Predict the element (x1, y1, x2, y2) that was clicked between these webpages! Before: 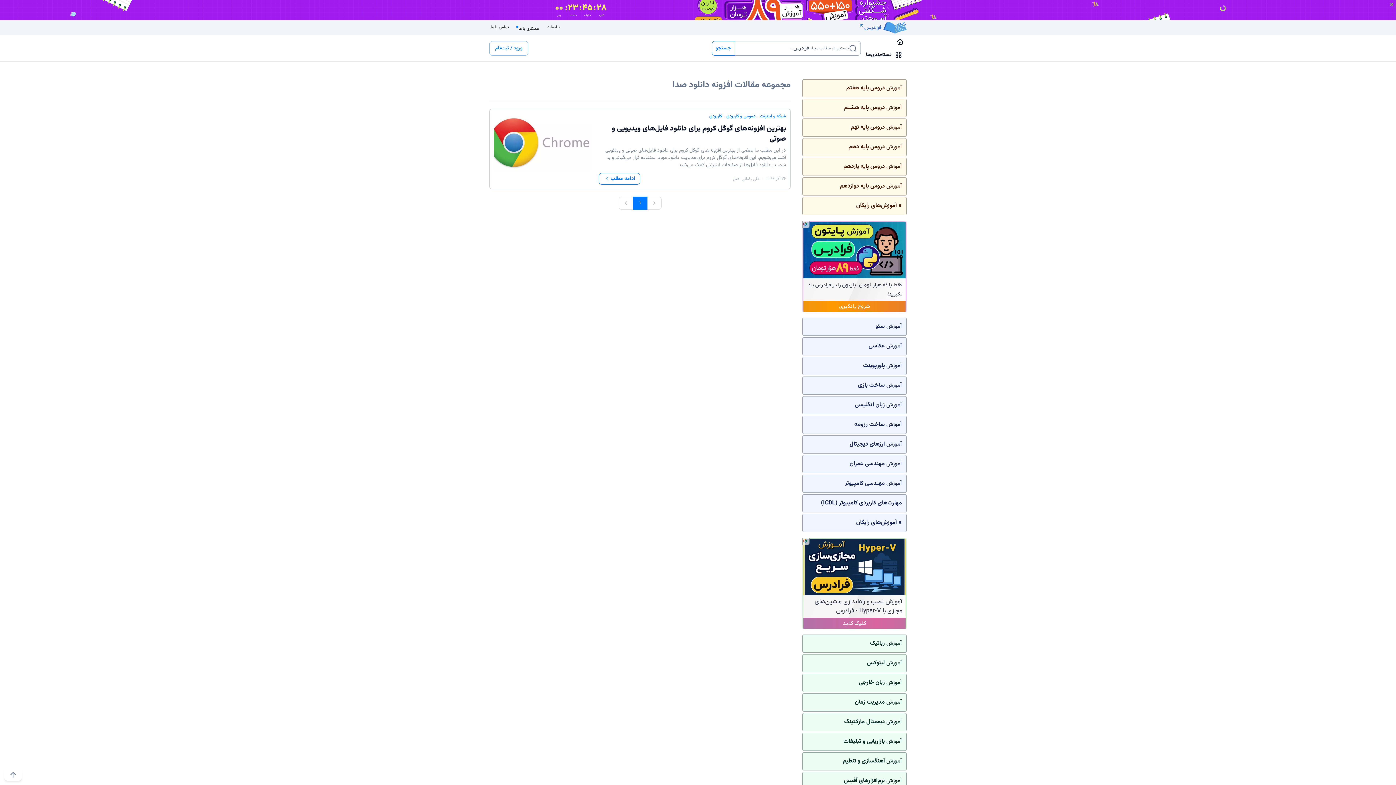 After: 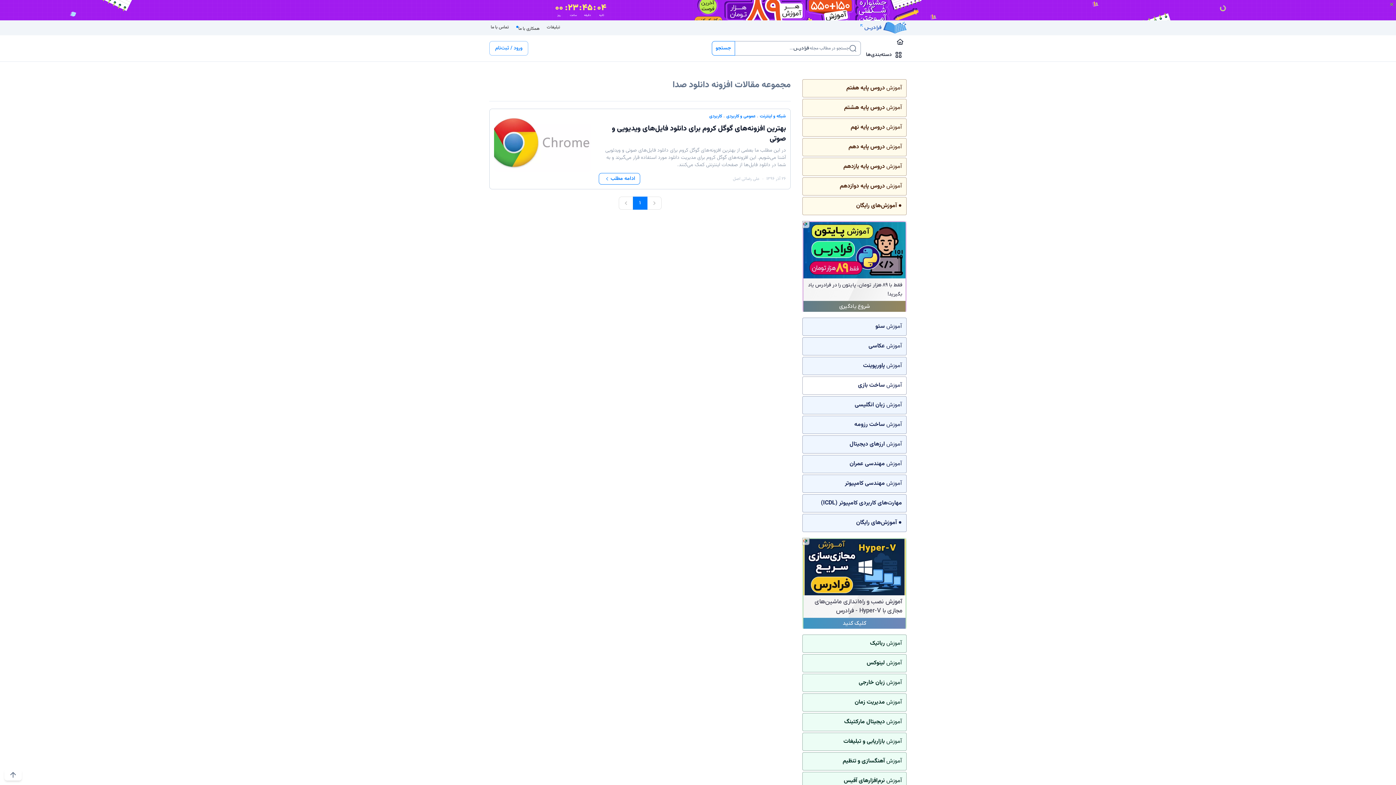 Action: label: آموزش ساخت بازی bbox: (802, 376, 906, 394)